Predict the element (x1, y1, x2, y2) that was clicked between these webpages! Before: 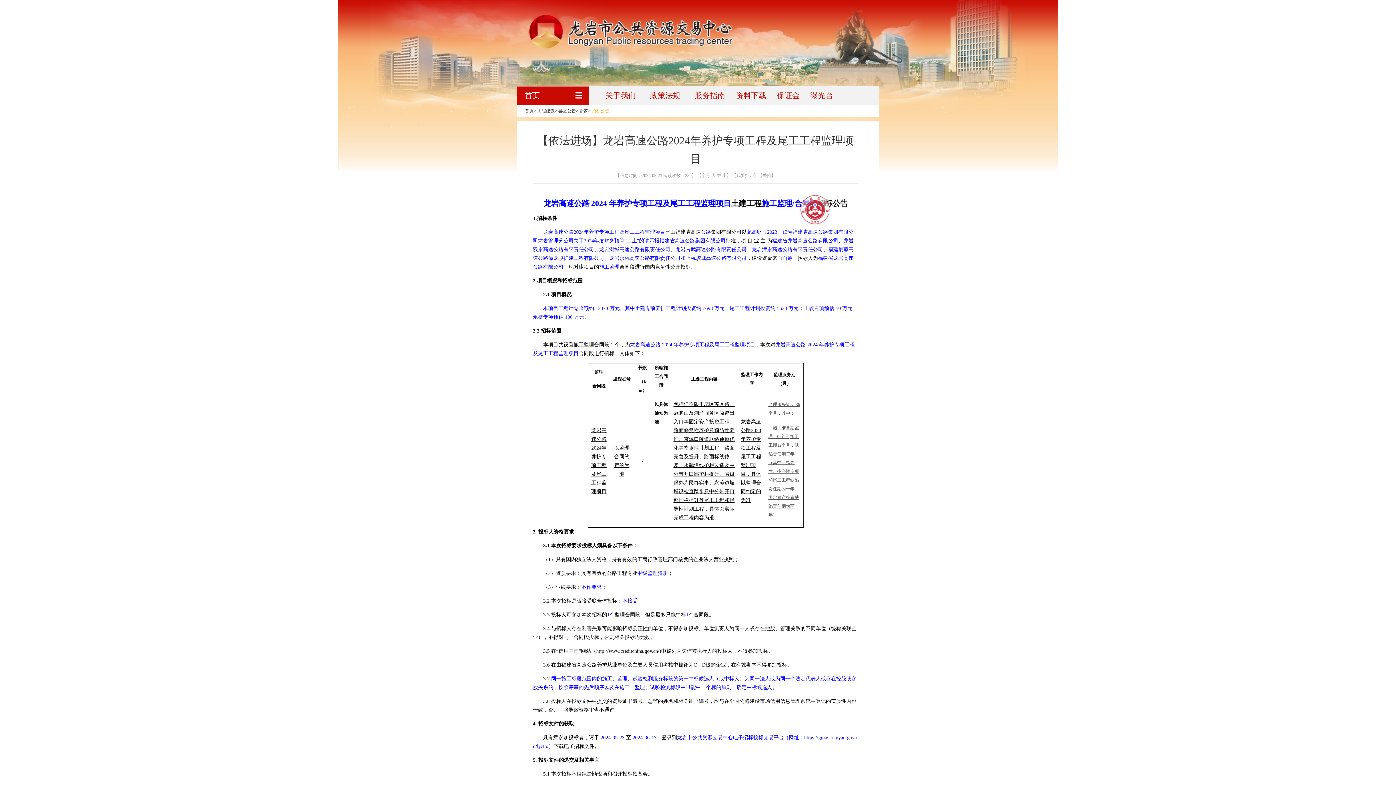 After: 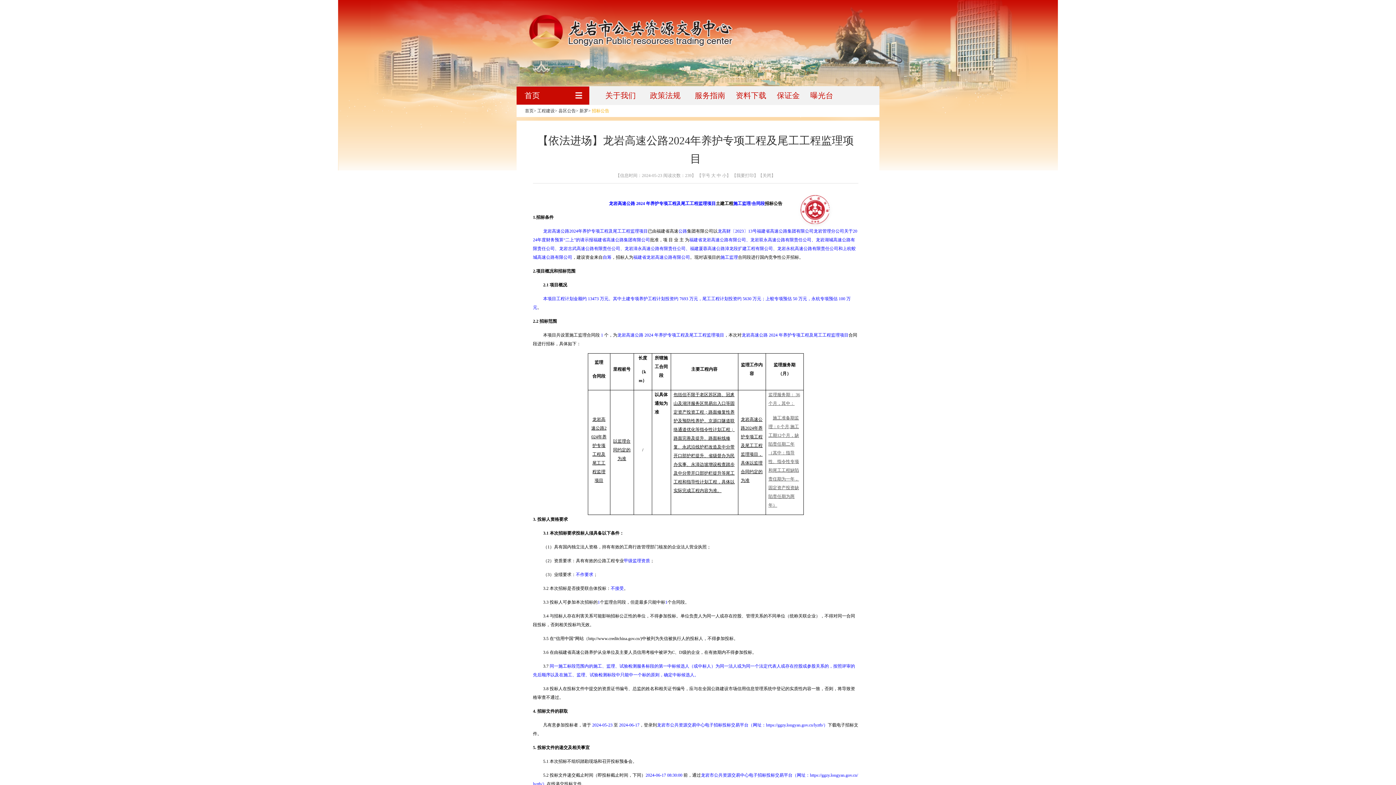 Action: label: 小 bbox: (722, 68, 726, 73)